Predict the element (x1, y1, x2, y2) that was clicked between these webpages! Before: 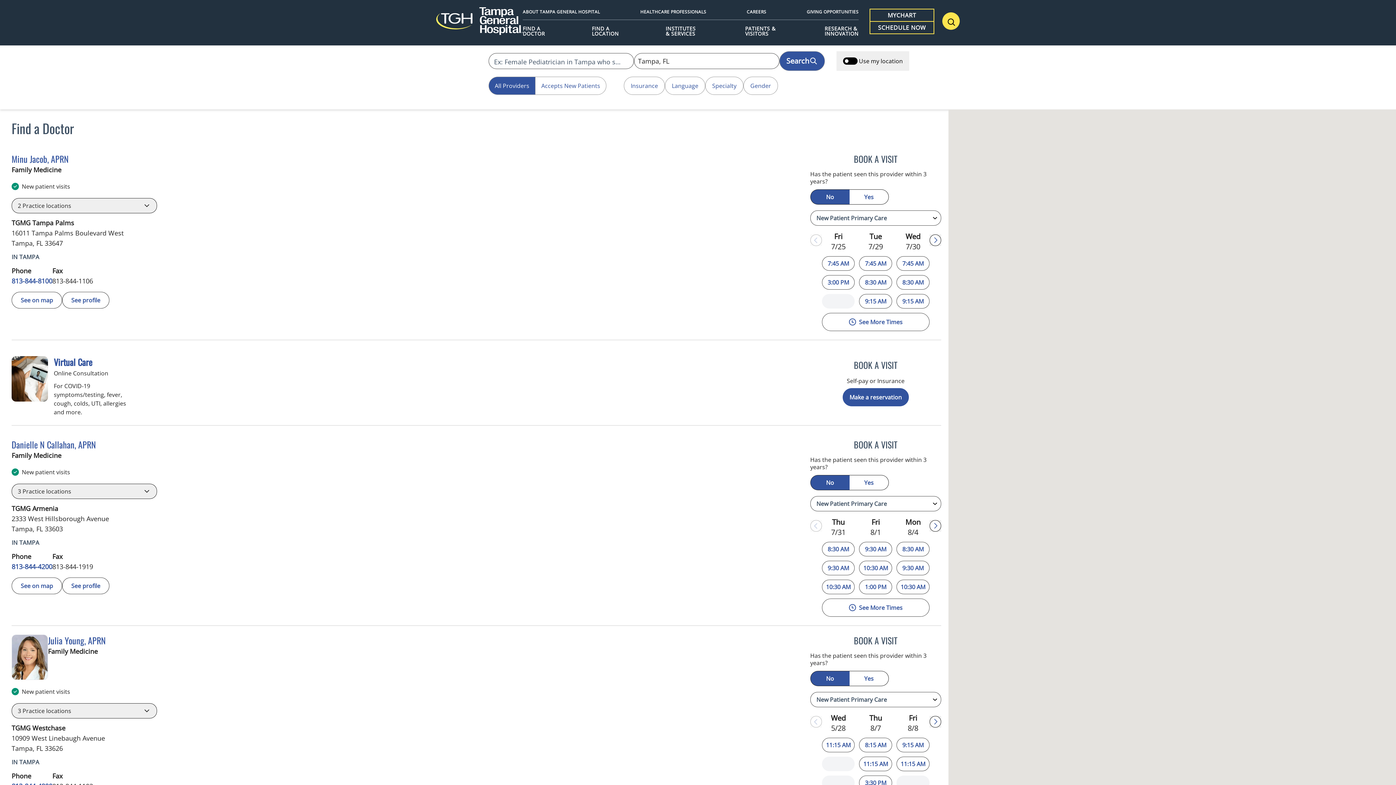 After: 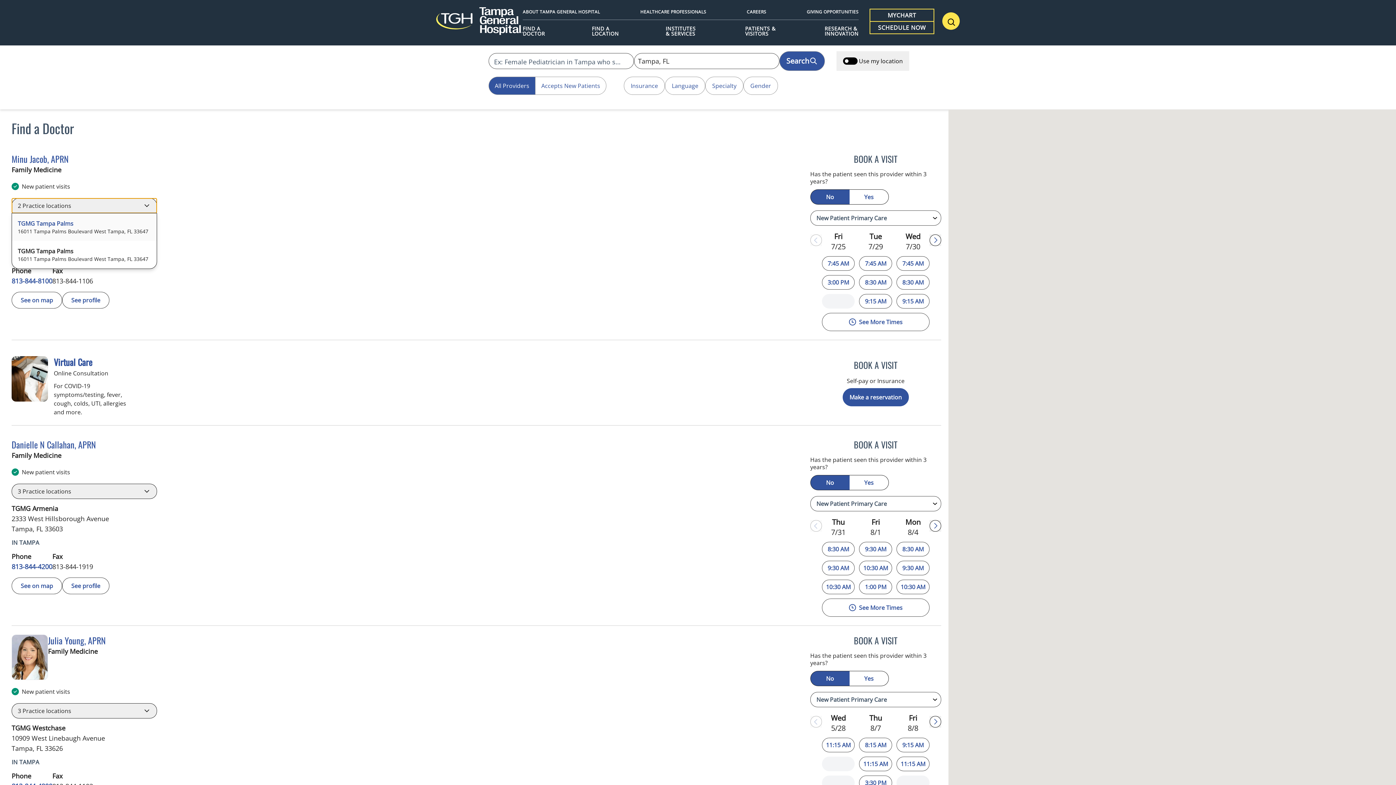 Action: bbox: (11, 198, 157, 213) label: 2 Practice locations